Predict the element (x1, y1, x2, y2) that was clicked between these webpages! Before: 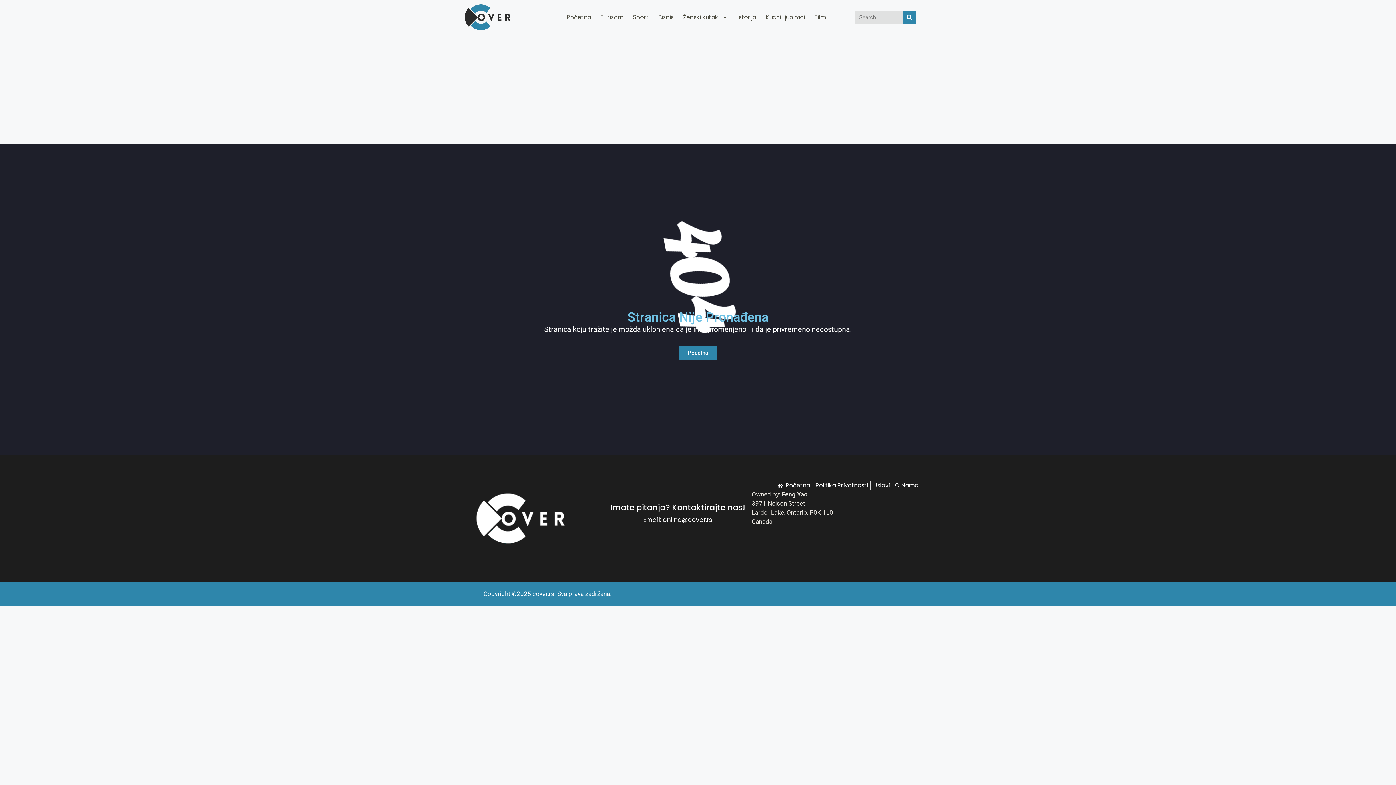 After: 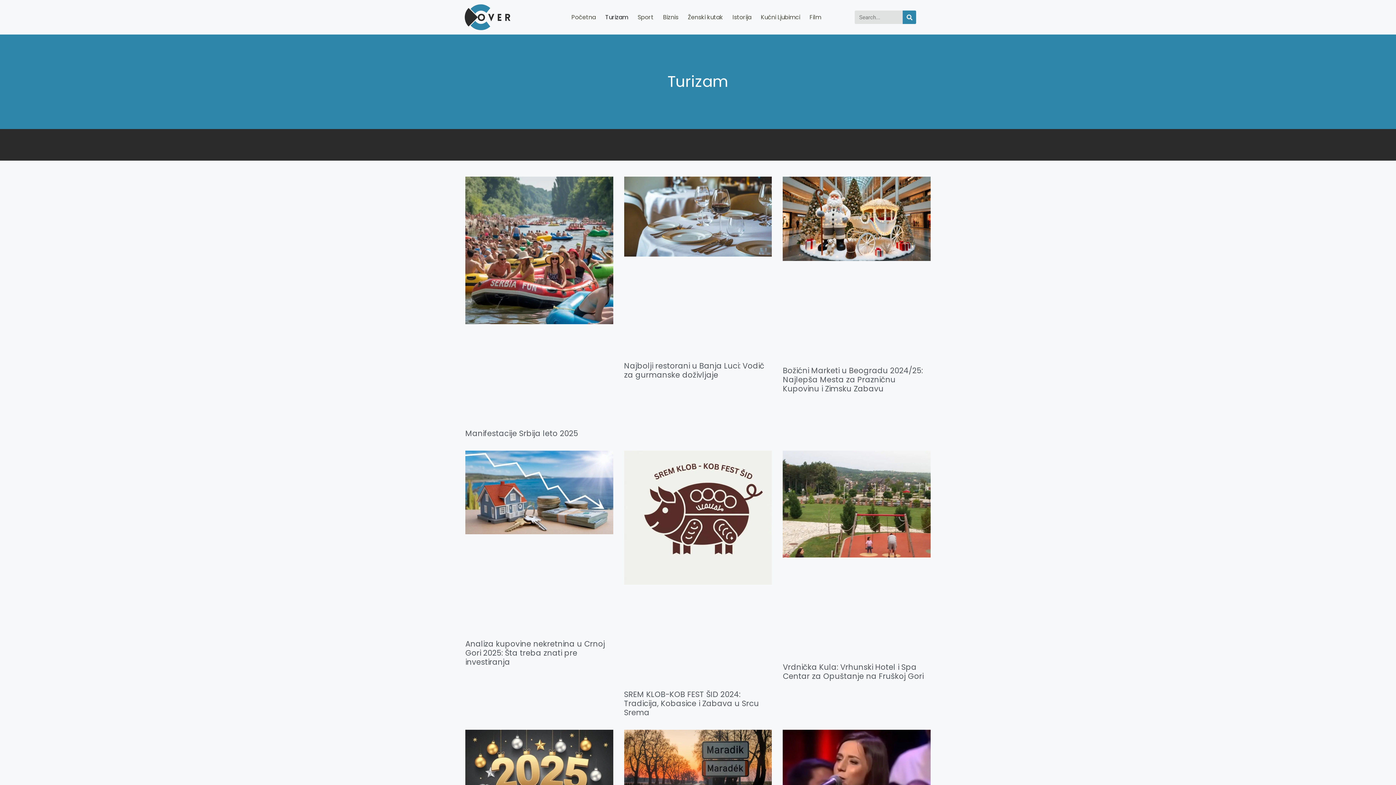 Action: label: Turizam bbox: (596, 8, 628, 25)